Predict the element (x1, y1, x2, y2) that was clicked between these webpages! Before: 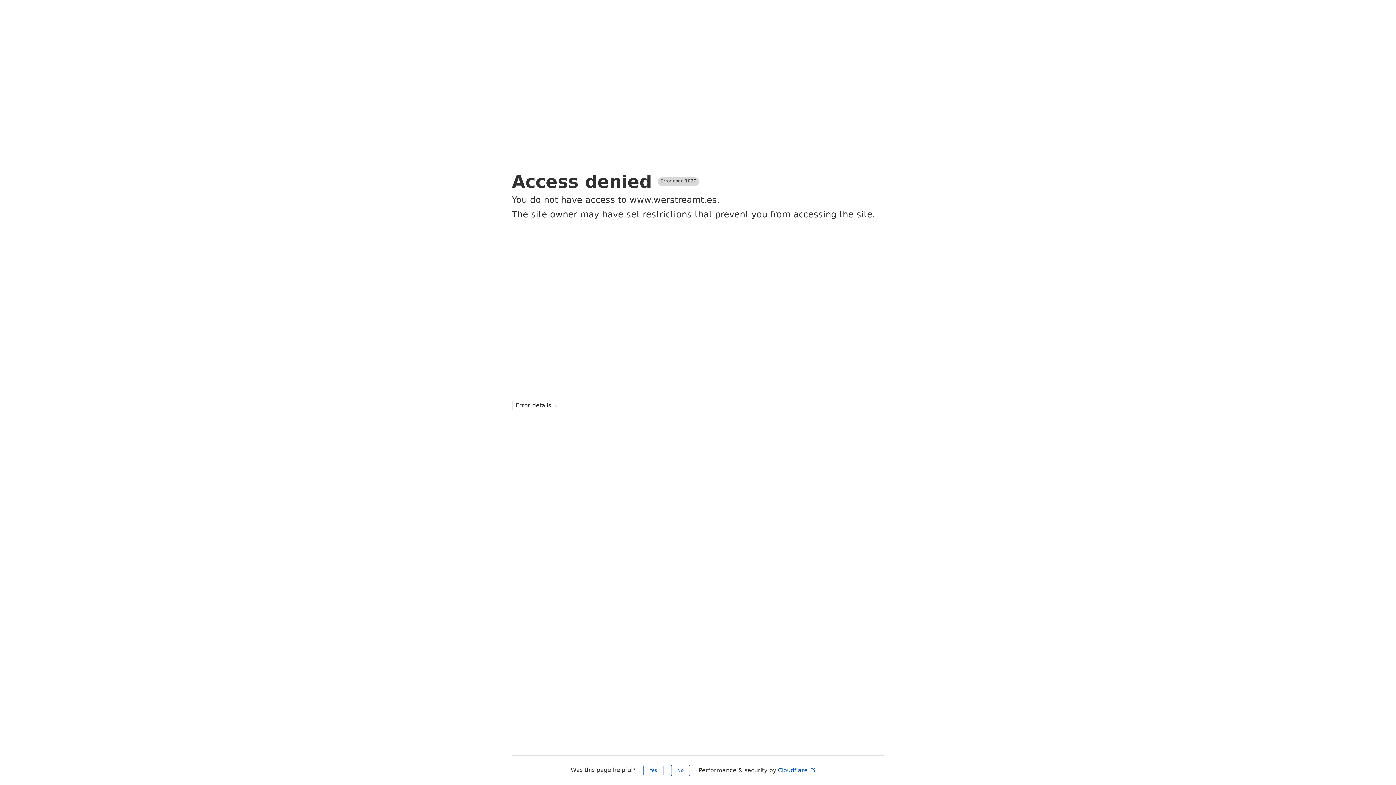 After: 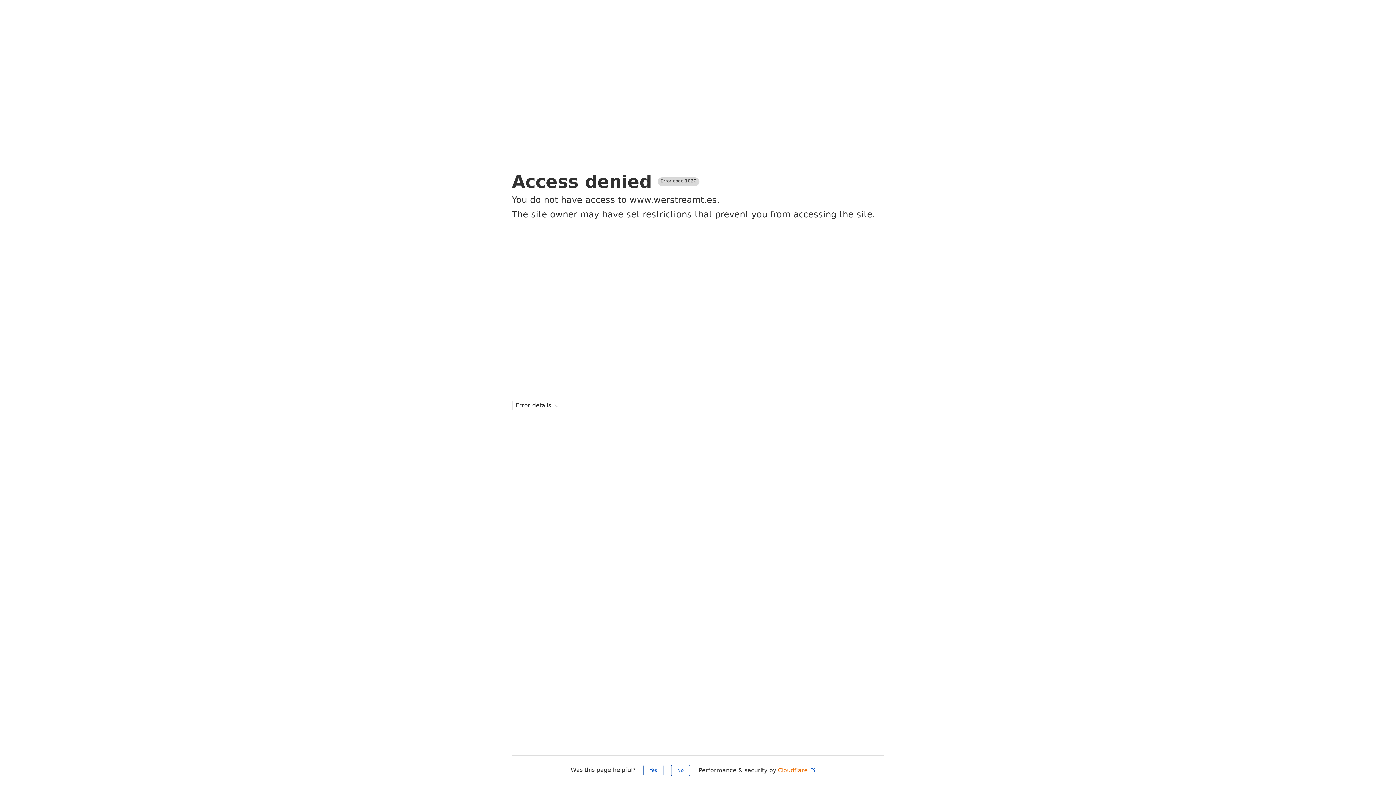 Action: label: Cloudflare  bbox: (778, 767, 816, 774)